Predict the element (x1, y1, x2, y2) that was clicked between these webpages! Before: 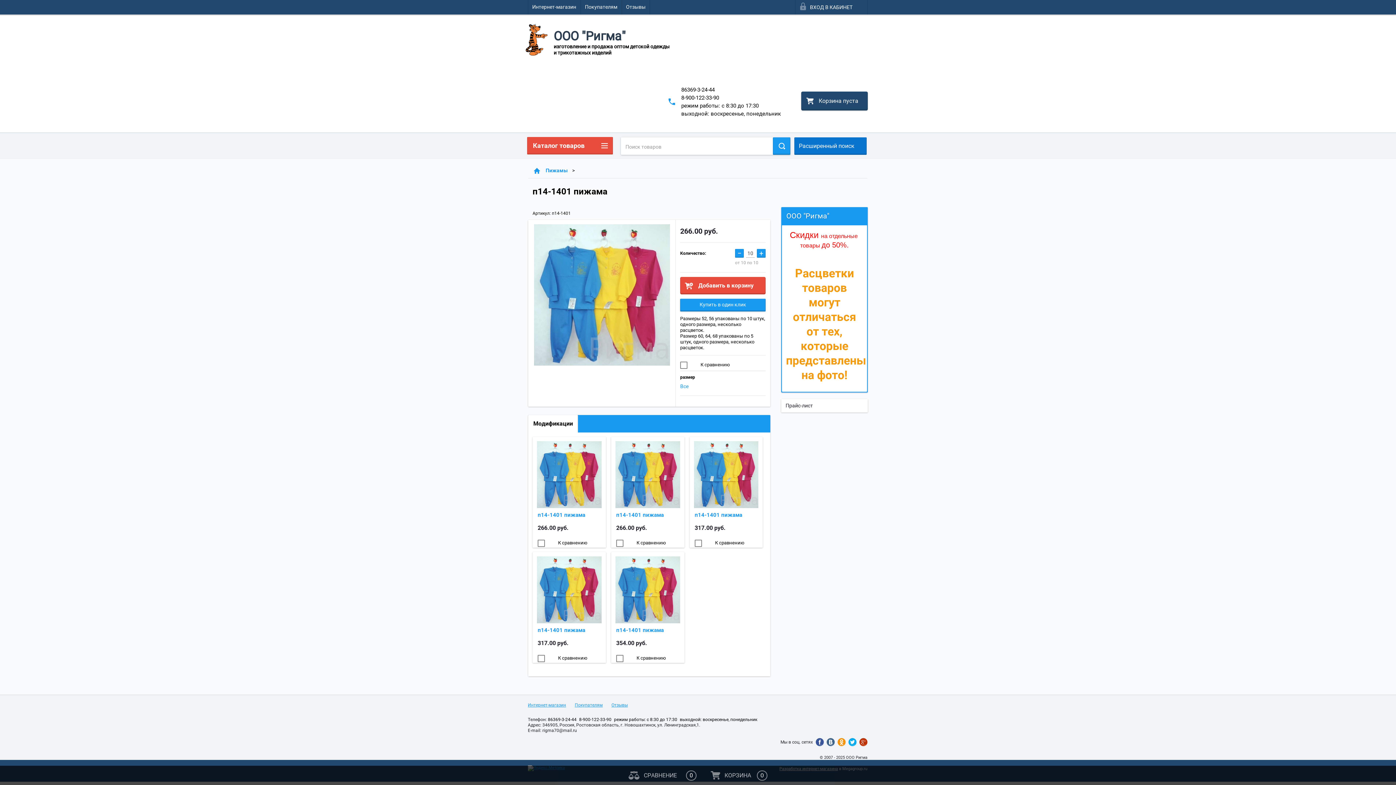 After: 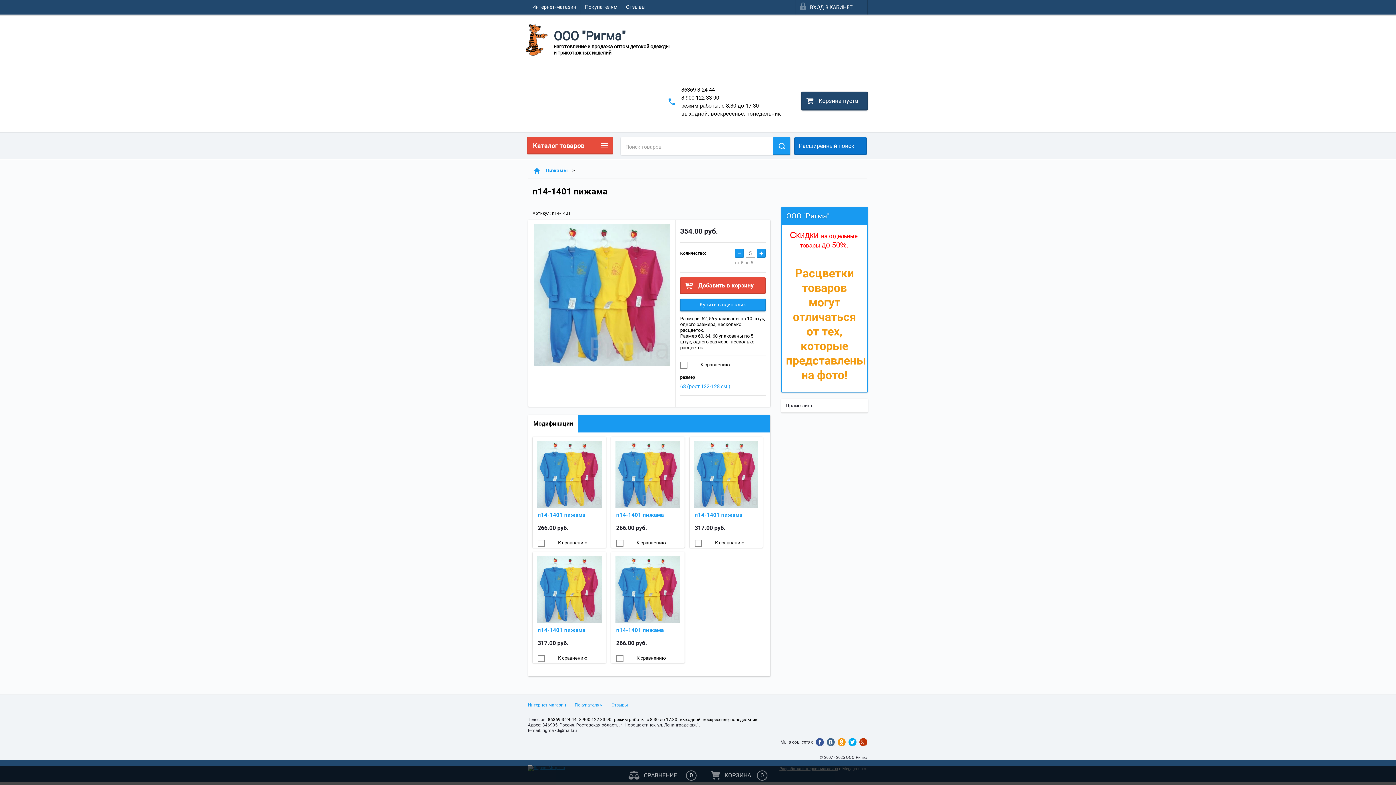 Action: label: п14-1401 пижама bbox: (616, 627, 663, 633)